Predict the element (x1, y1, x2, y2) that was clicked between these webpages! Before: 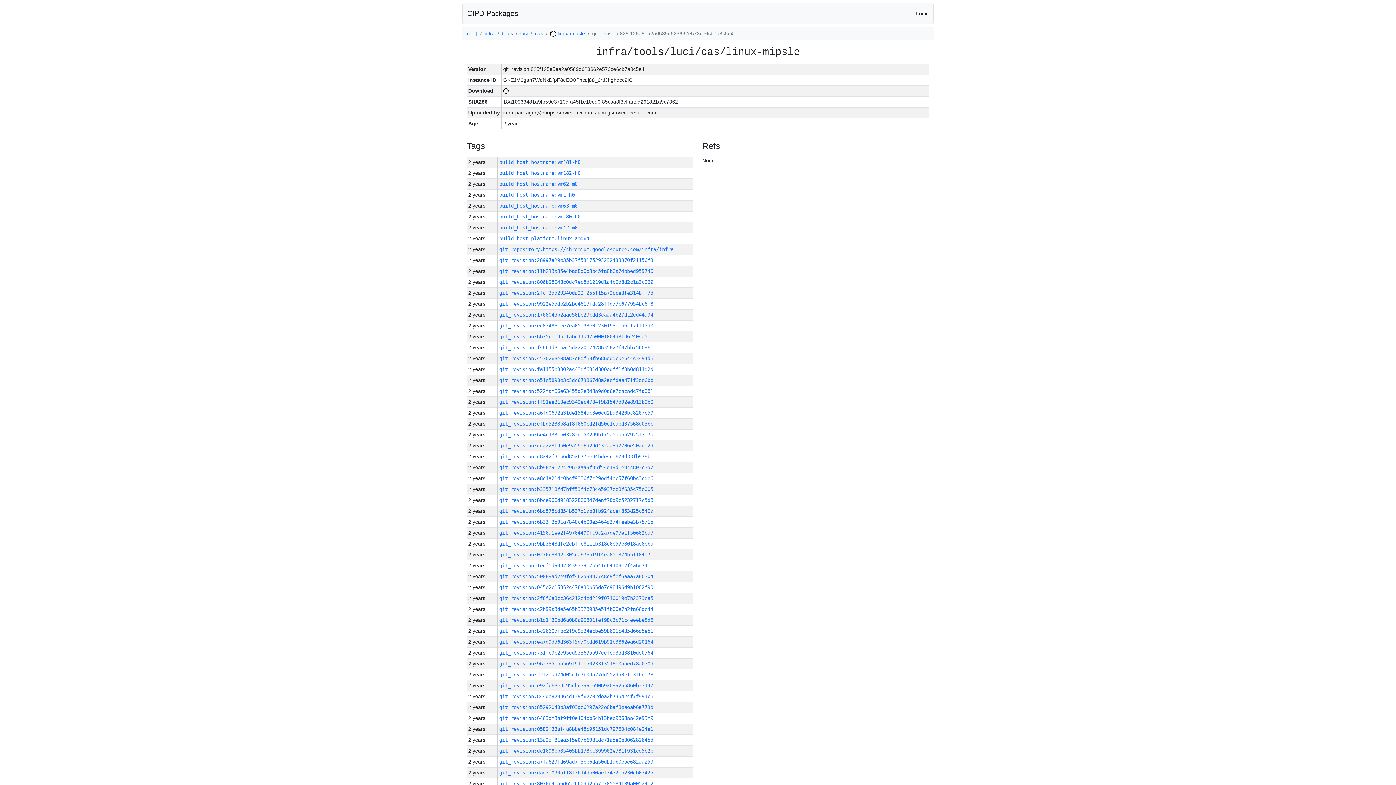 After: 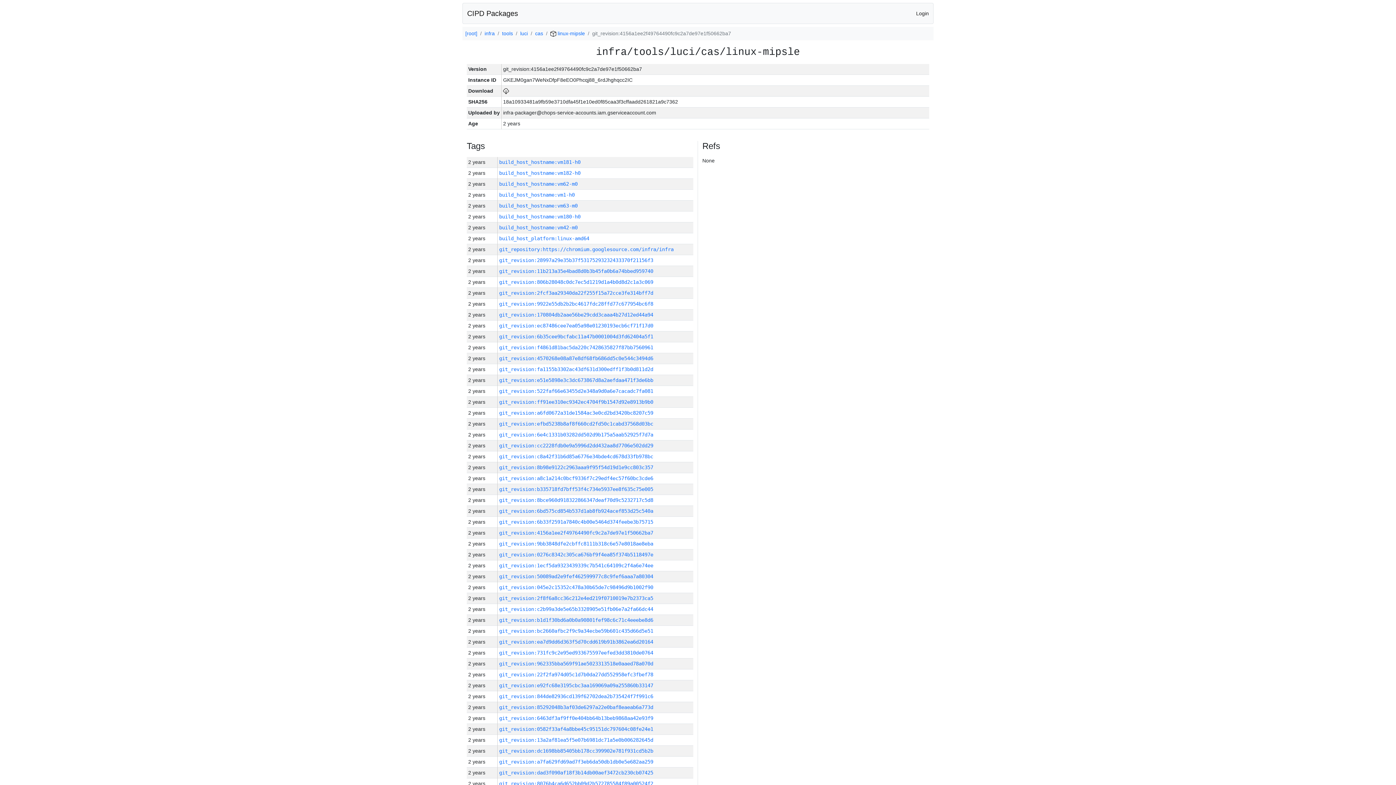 Action: label: git_revision:4156a1ee2f49764490fc9c2a7de97e1f50662ba7 bbox: (499, 530, 653, 536)